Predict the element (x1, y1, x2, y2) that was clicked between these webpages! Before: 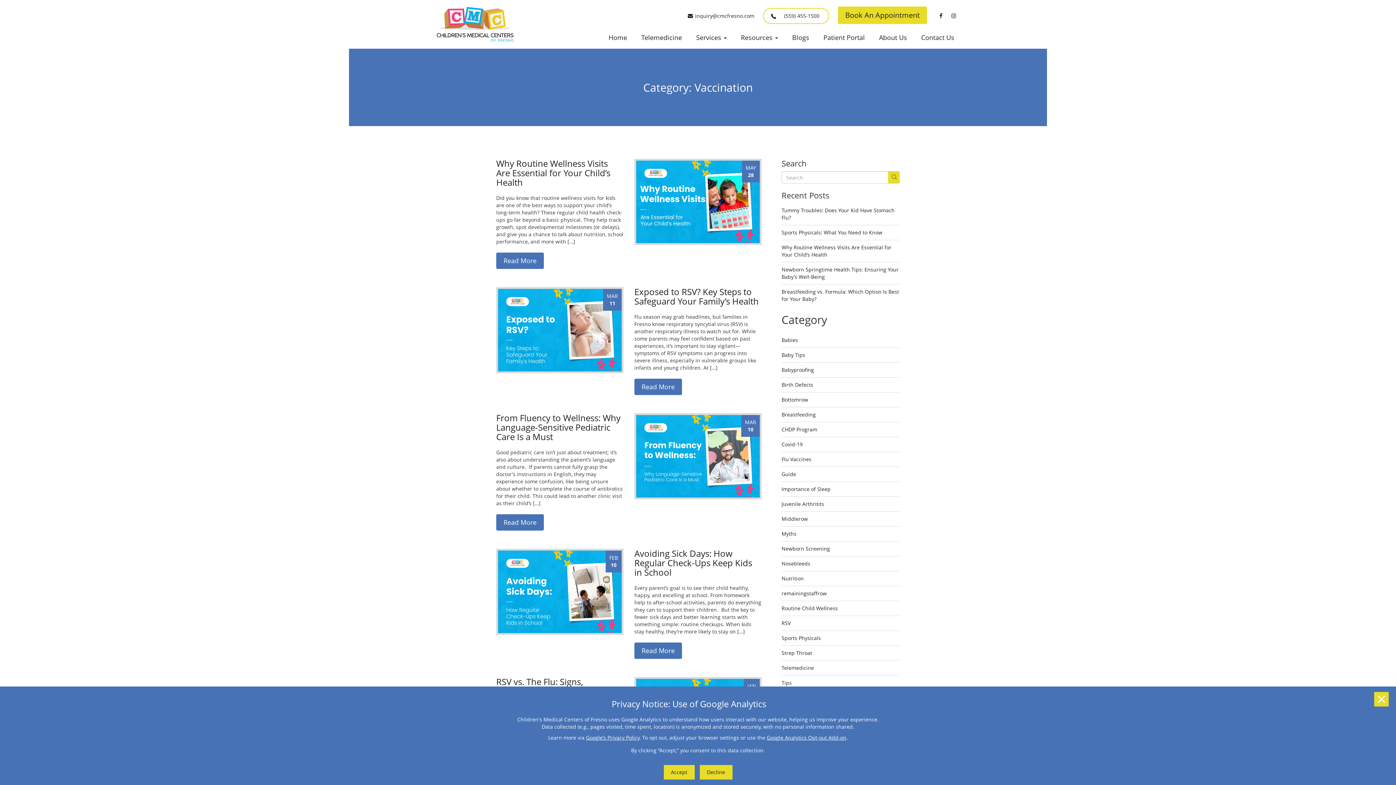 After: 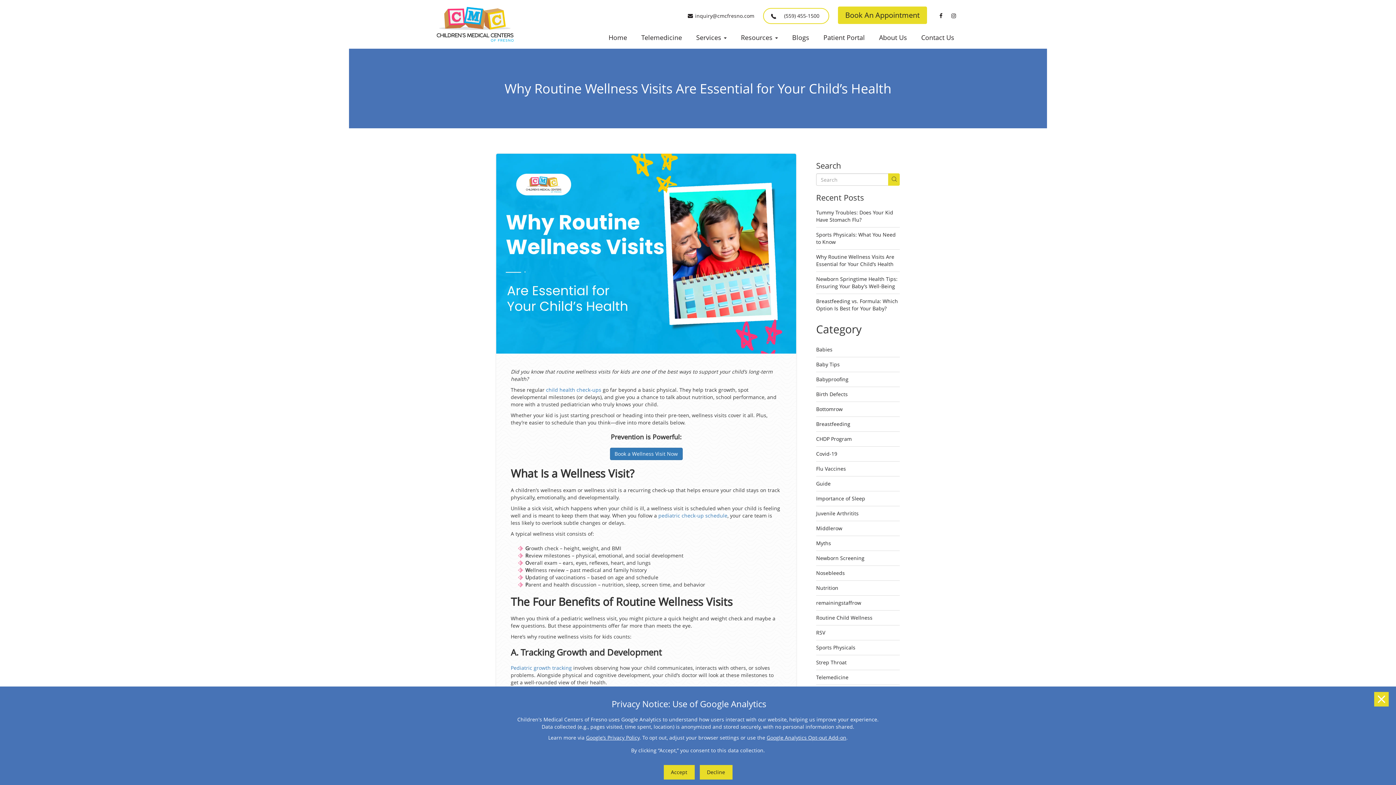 Action: label: Why Routine Wellness Visits Are Essential for Your Child’s Health bbox: (496, 157, 610, 188)